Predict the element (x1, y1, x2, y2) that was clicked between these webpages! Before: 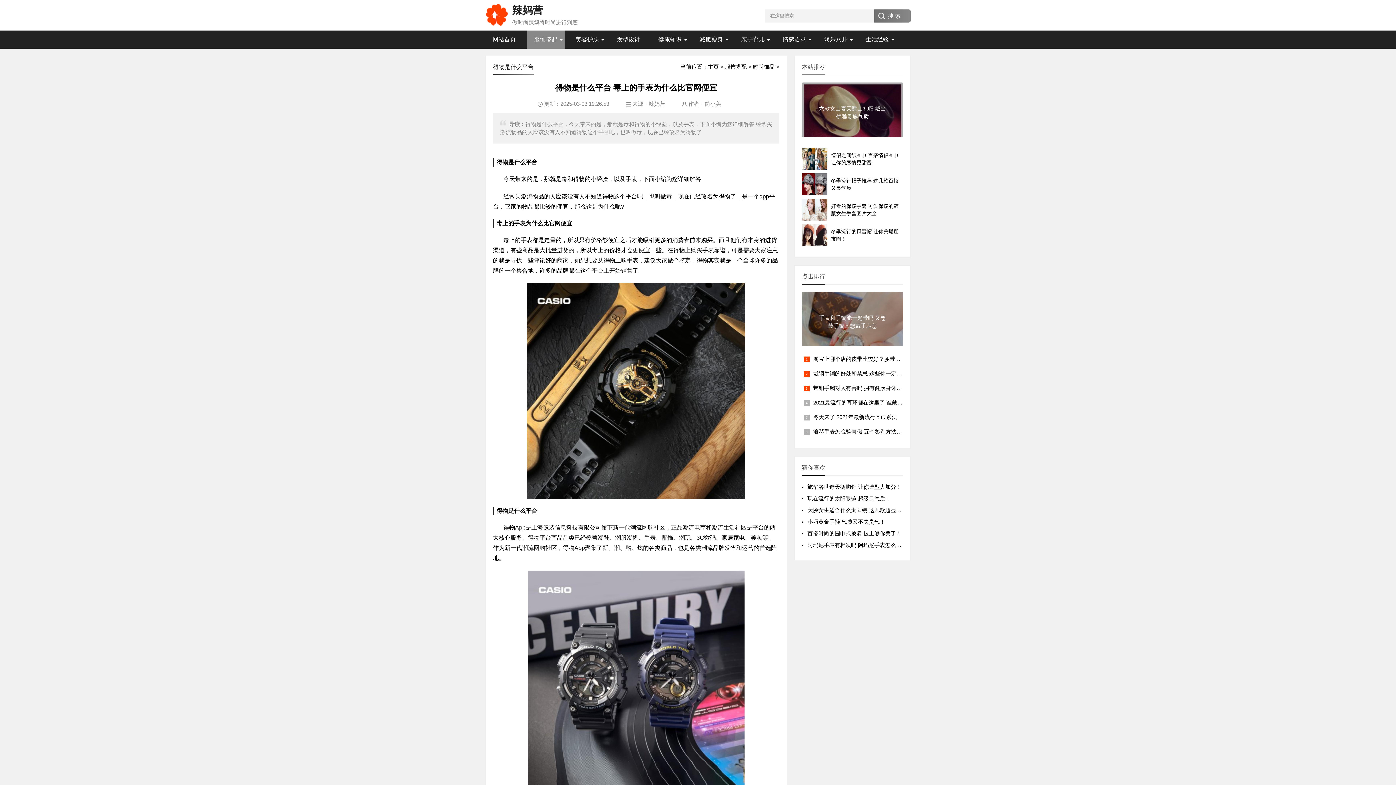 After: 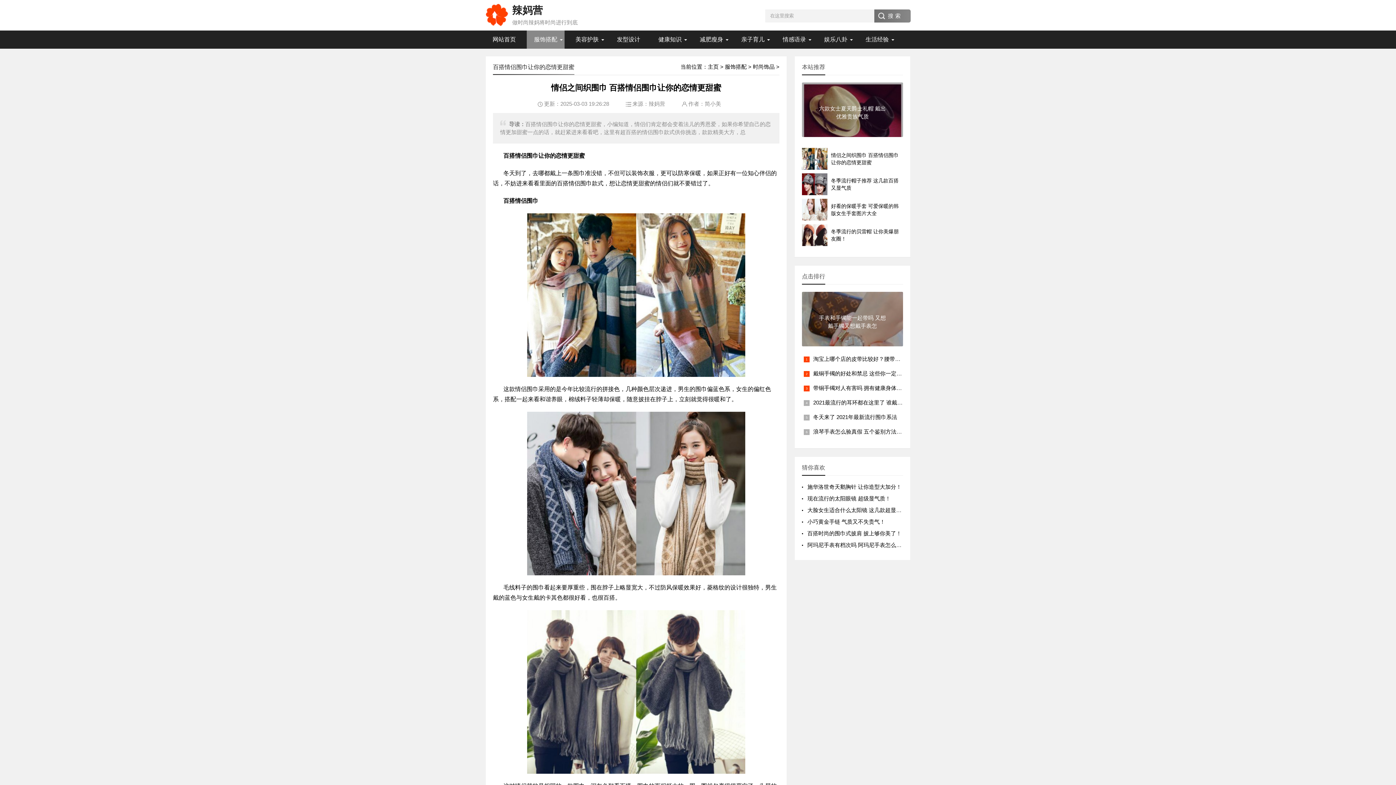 Action: bbox: (802, 151, 903, 166) label: 情侣之间织围巾 百搭情侣围巾让你的恋情更甜蜜